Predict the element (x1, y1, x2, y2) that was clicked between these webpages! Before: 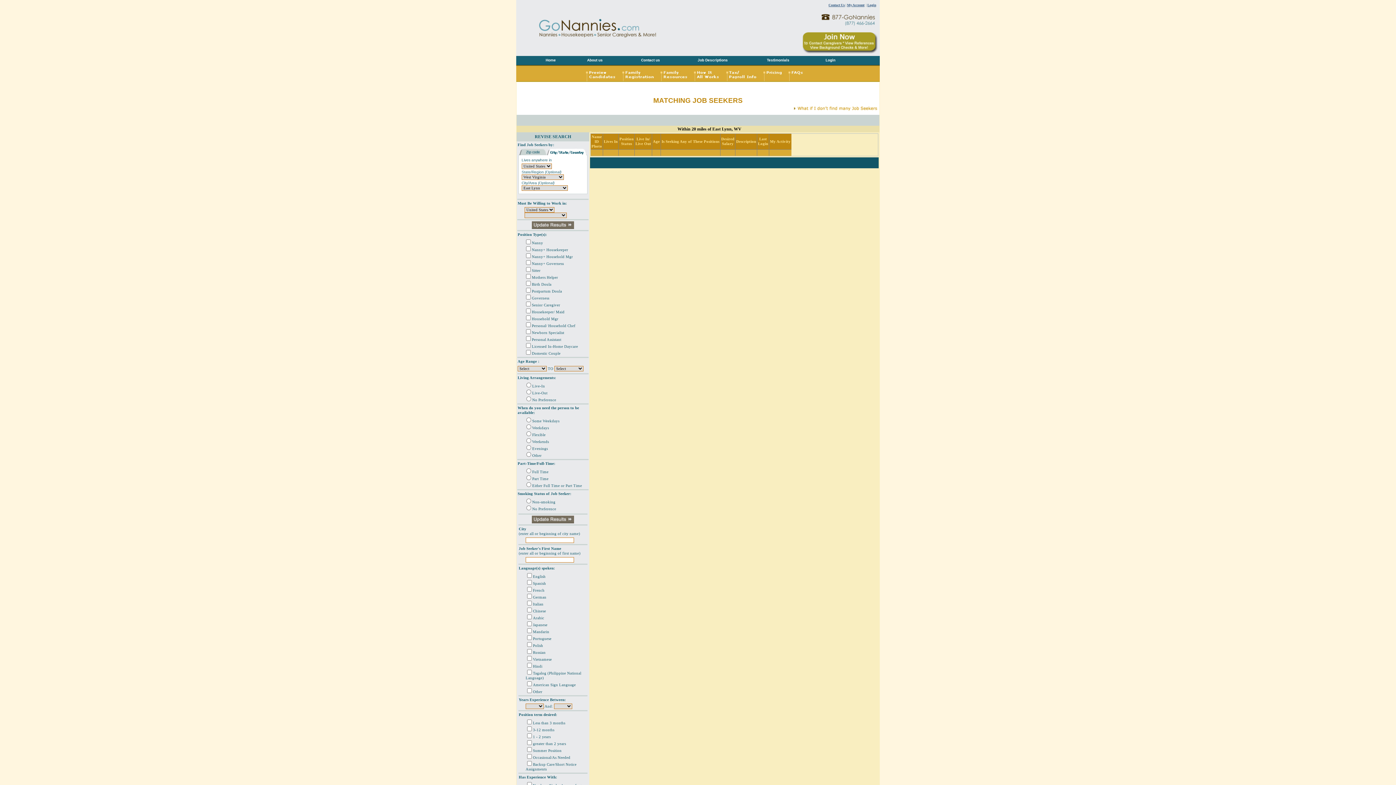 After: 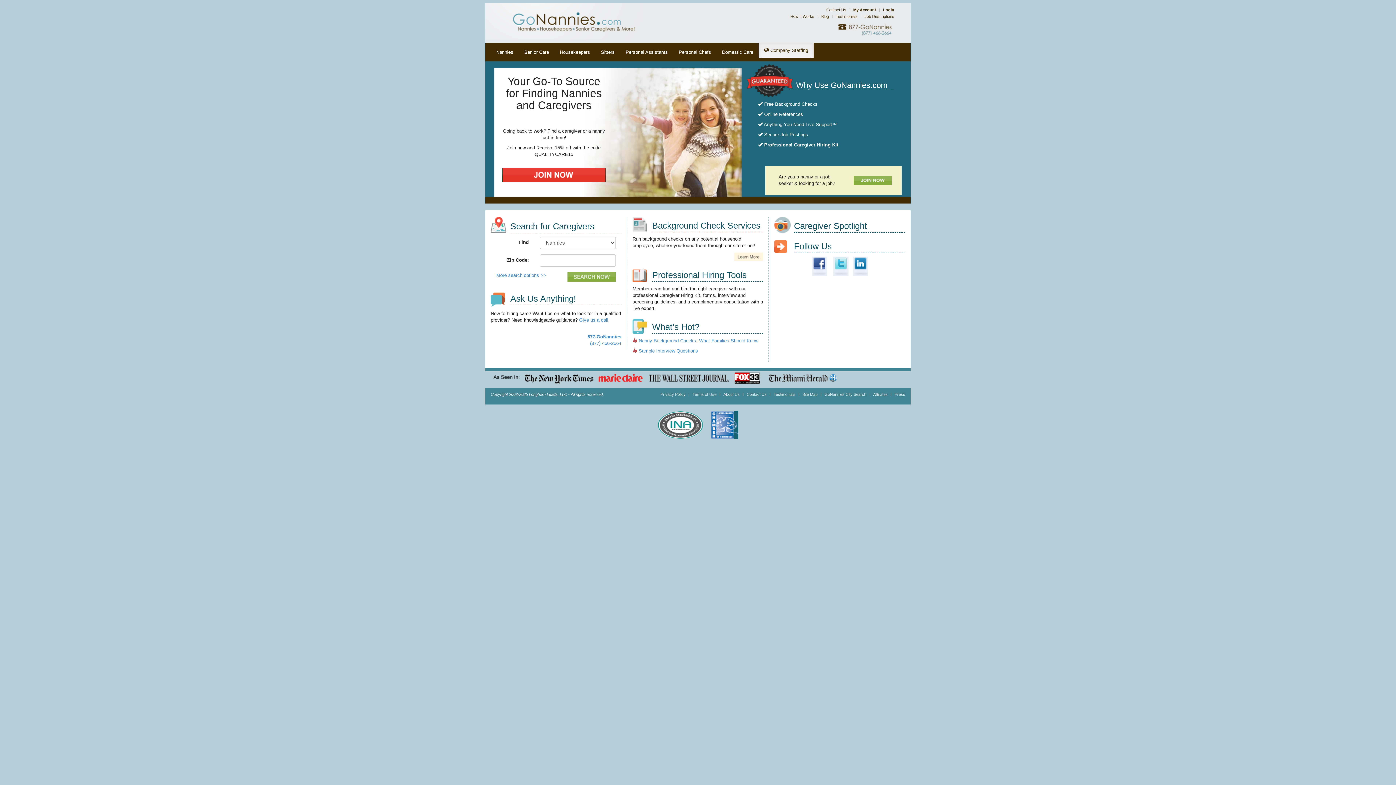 Action: label: Home bbox: (545, 58, 556, 62)